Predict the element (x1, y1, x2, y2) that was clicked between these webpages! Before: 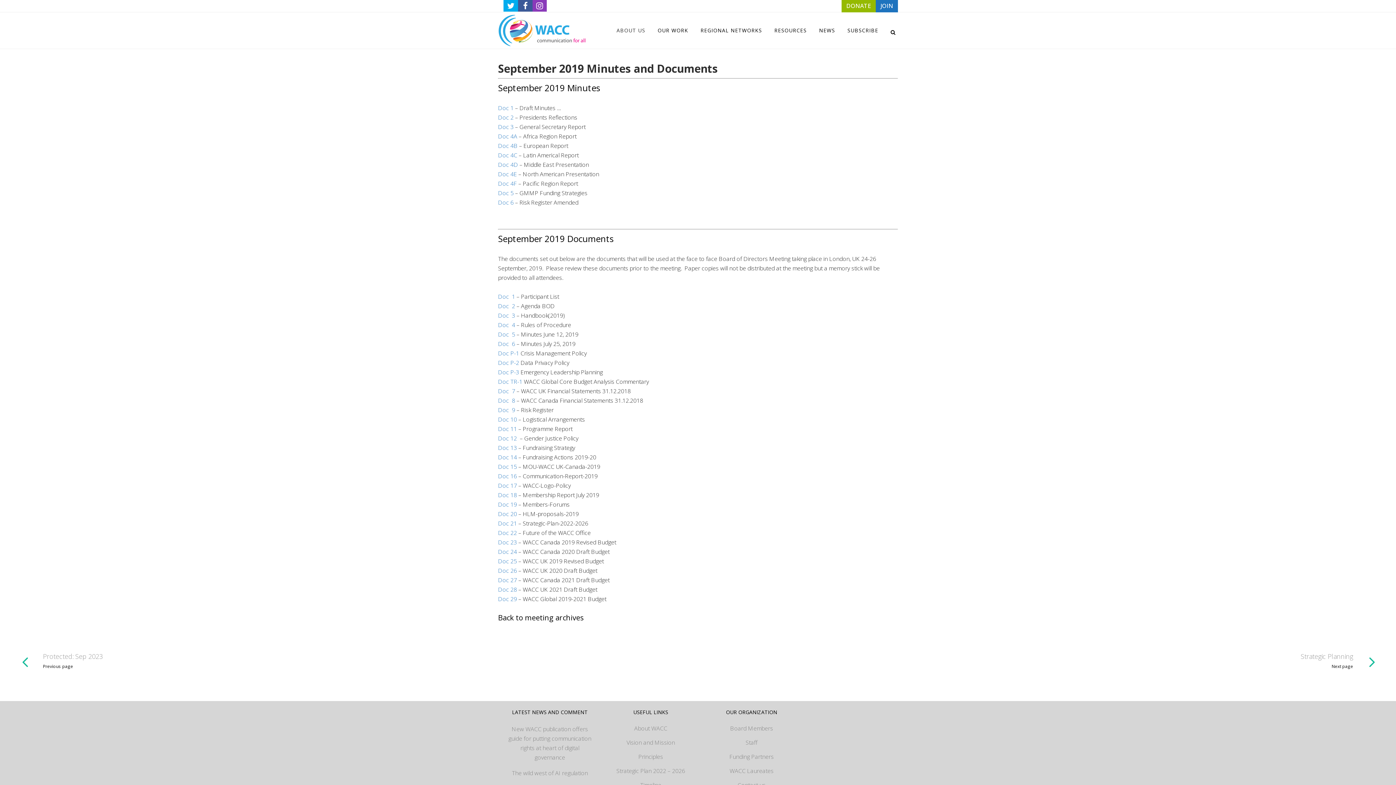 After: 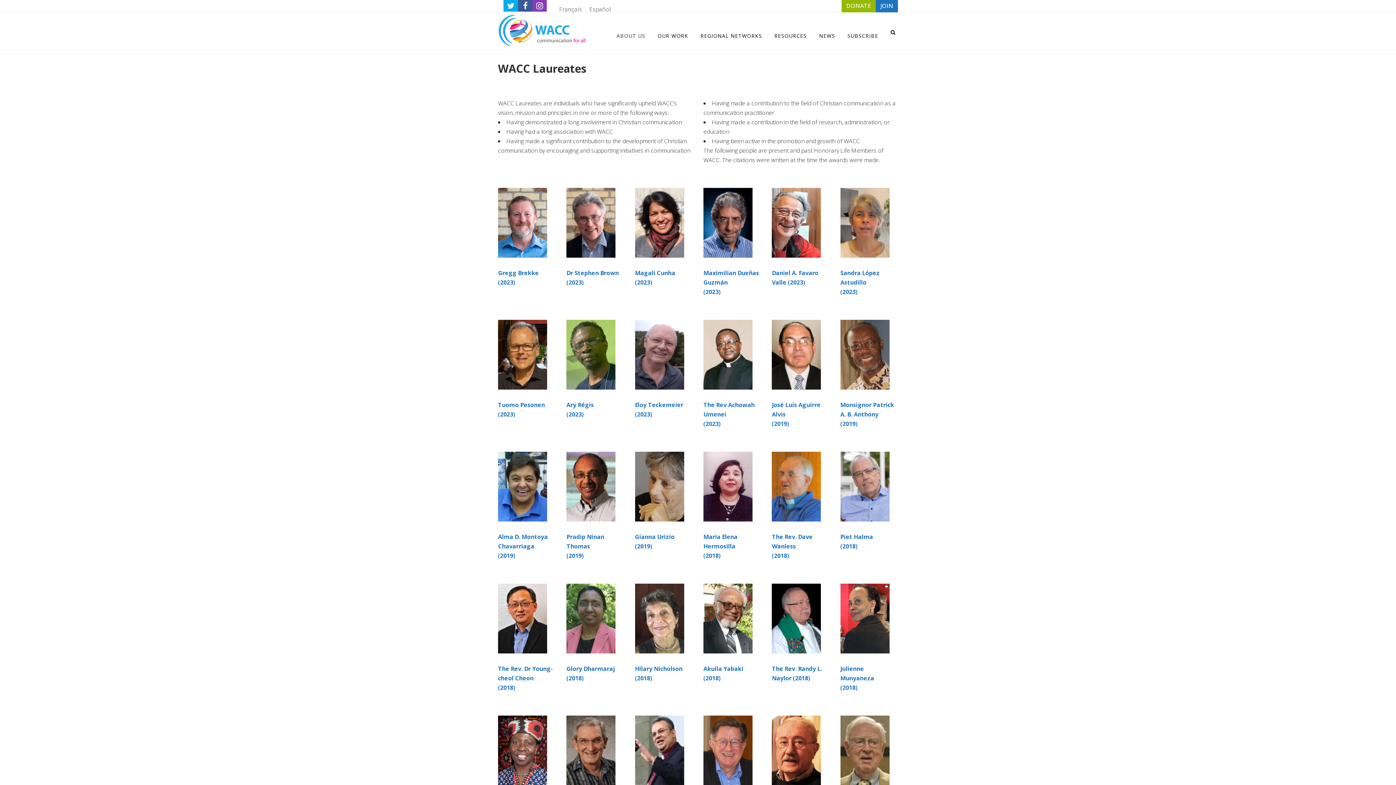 Action: bbox: (705, 767, 798, 775) label: WACC Laureates